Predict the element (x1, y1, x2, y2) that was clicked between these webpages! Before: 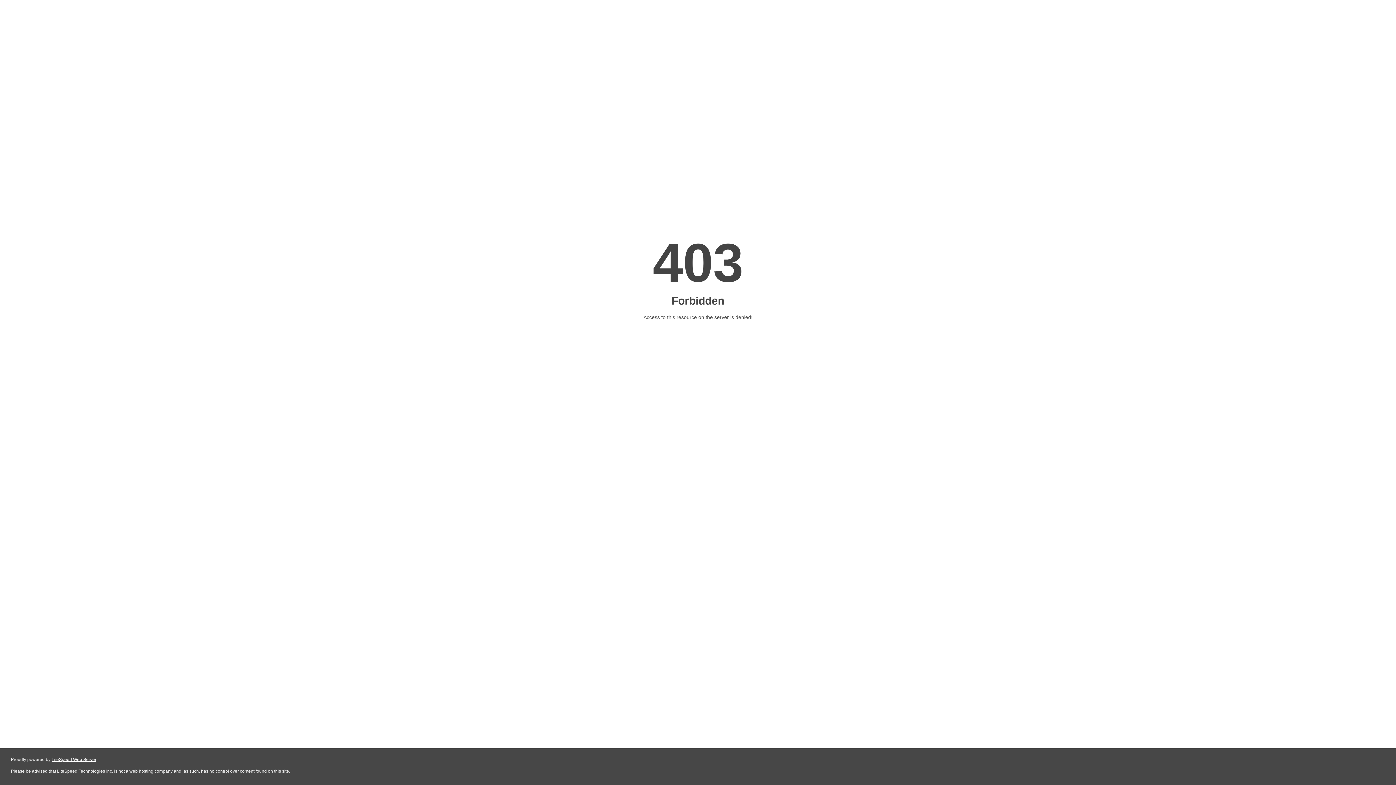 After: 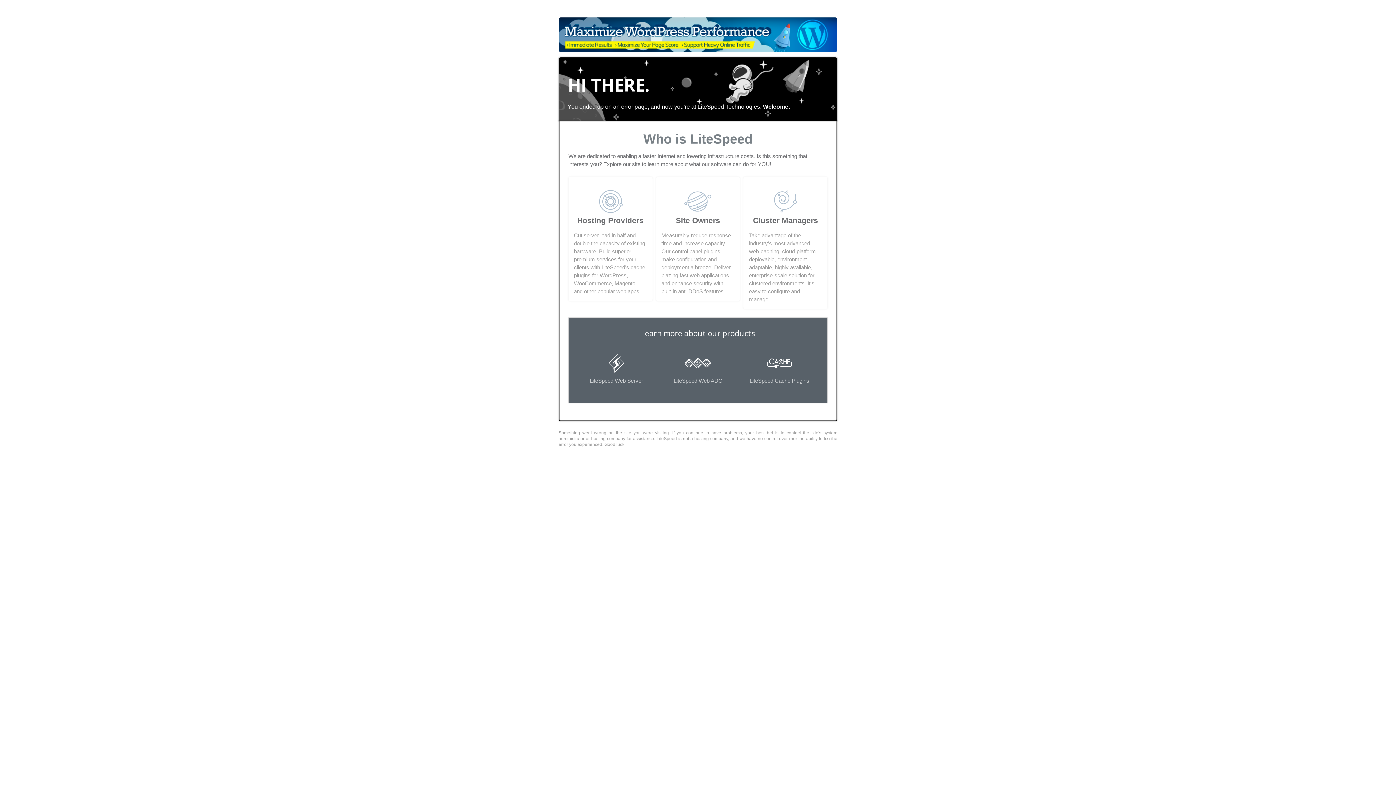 Action: label: LiteSpeed Web Server bbox: (51, 757, 96, 762)